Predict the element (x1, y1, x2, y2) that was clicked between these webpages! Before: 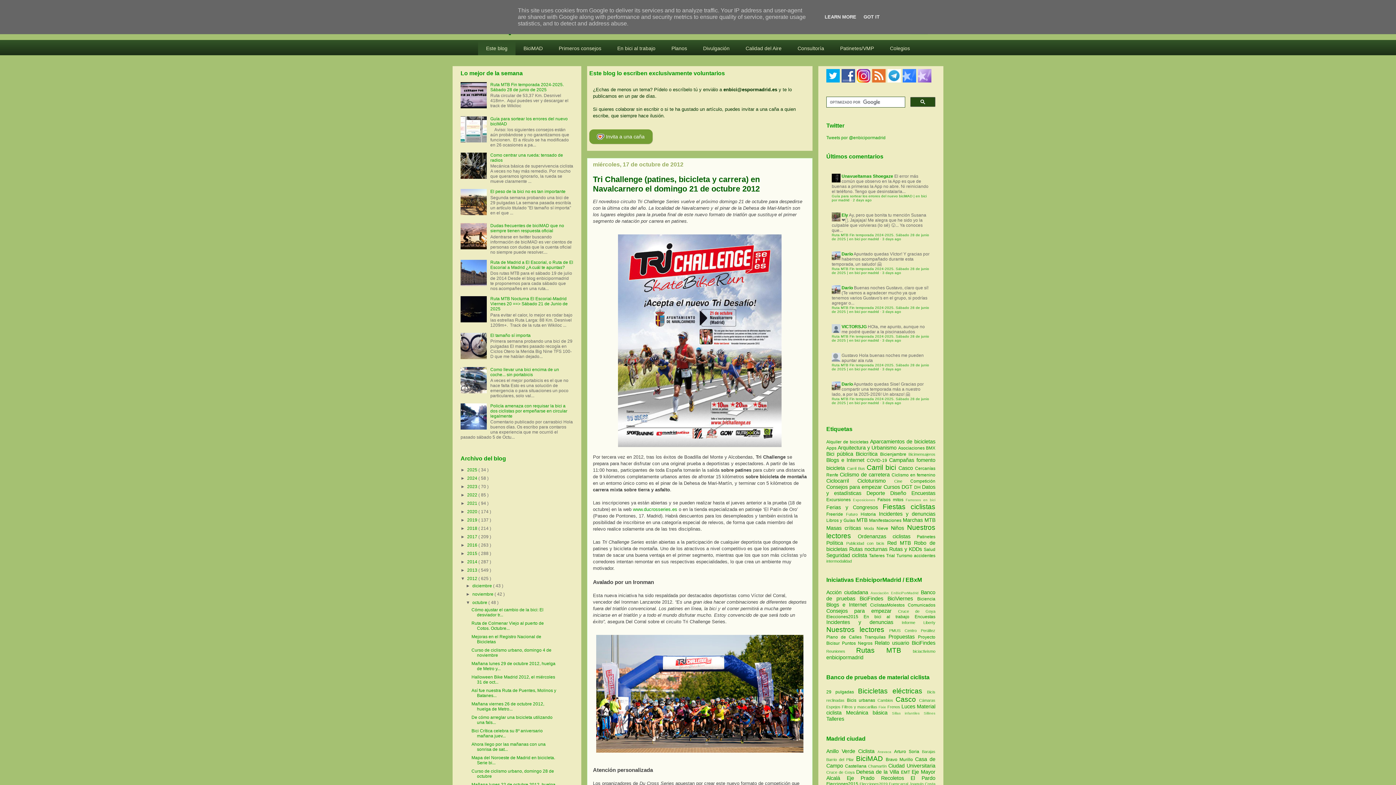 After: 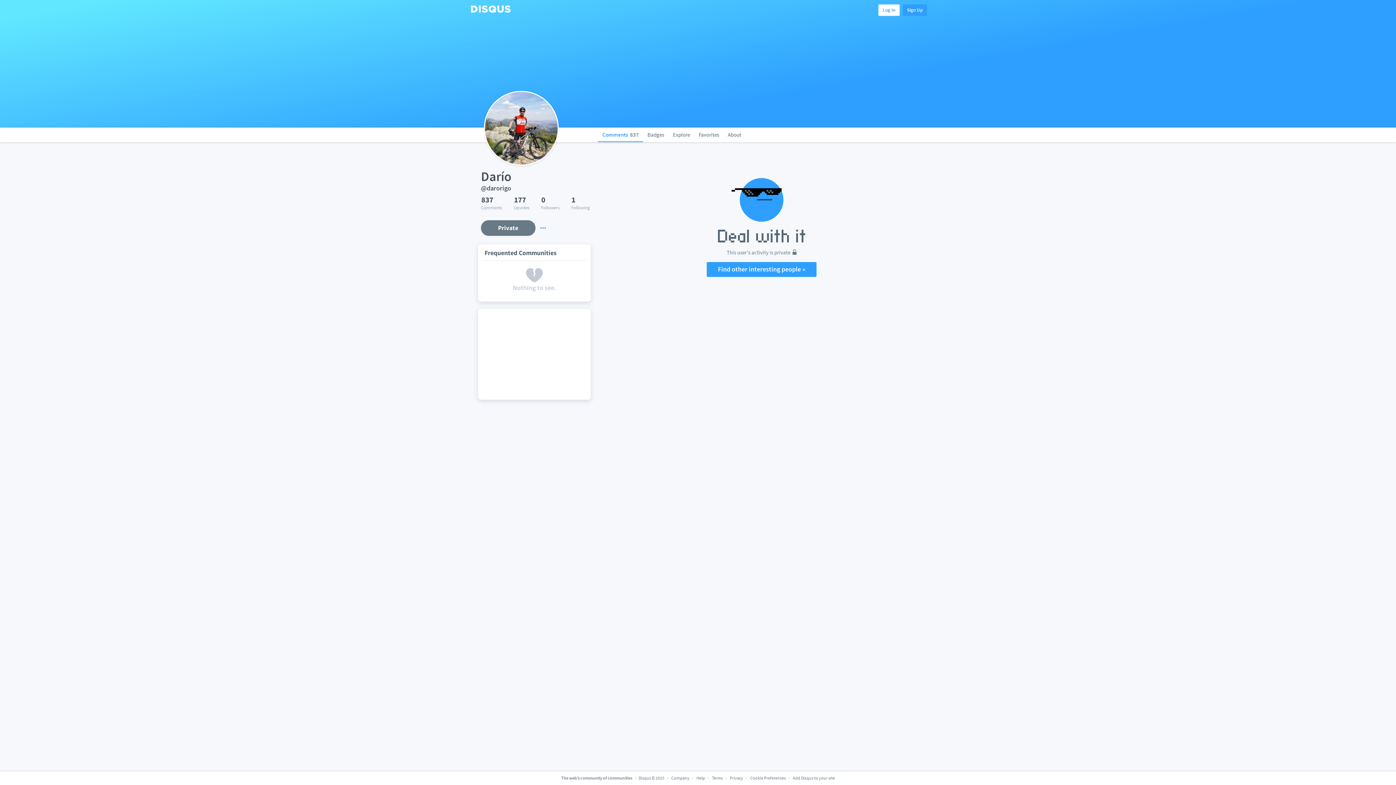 Action: bbox: (841, 251, 853, 256) label: Darío